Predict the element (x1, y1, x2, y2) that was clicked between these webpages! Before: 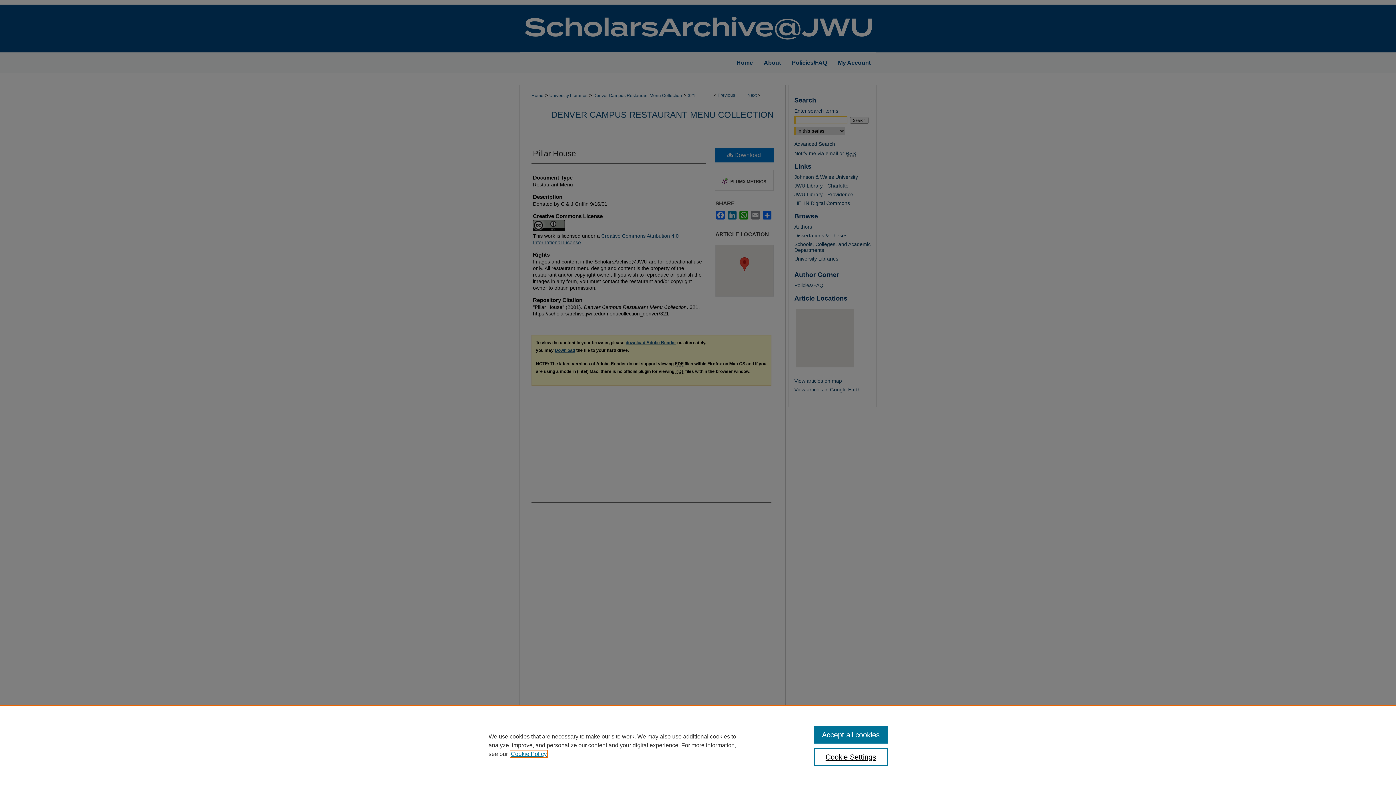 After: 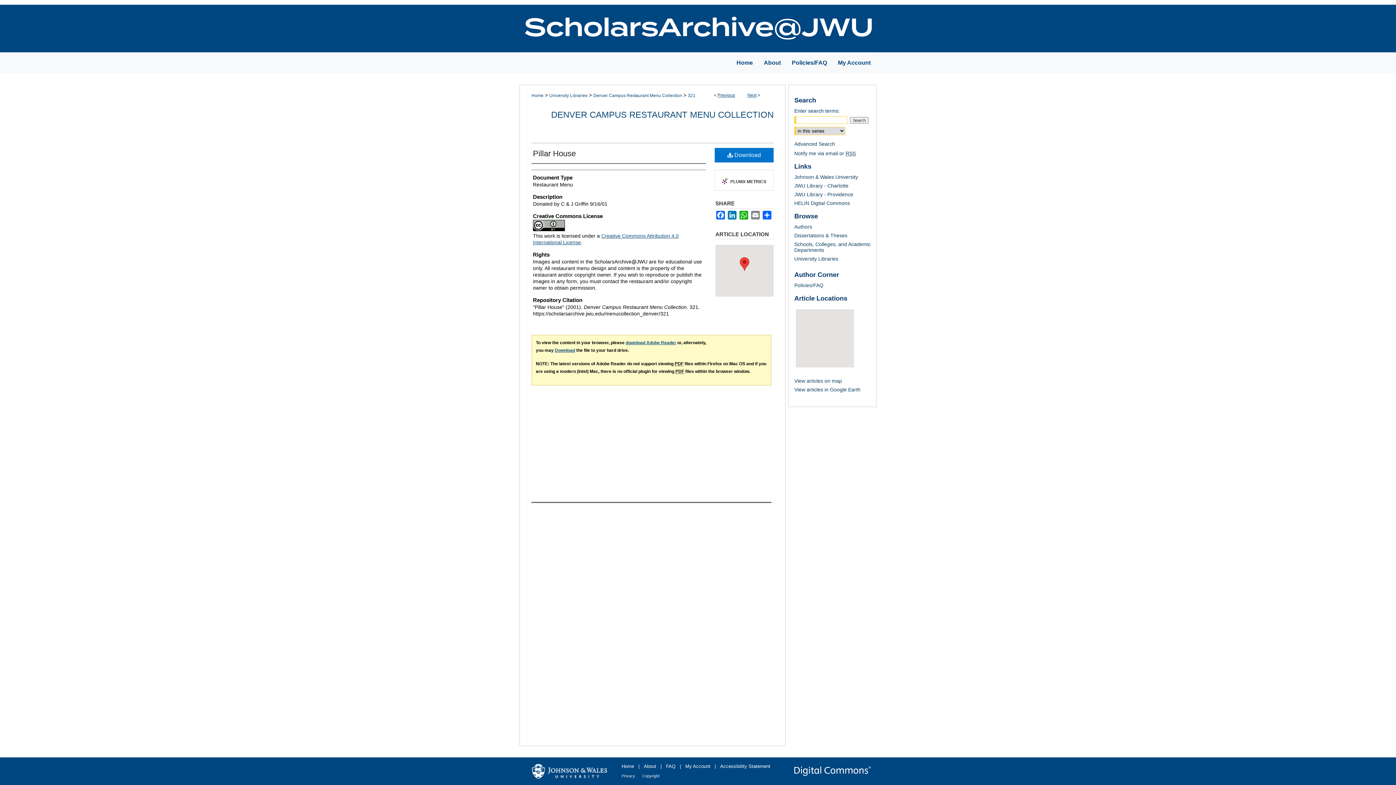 Action: bbox: (814, 726, 887, 744) label: Accept all cookies